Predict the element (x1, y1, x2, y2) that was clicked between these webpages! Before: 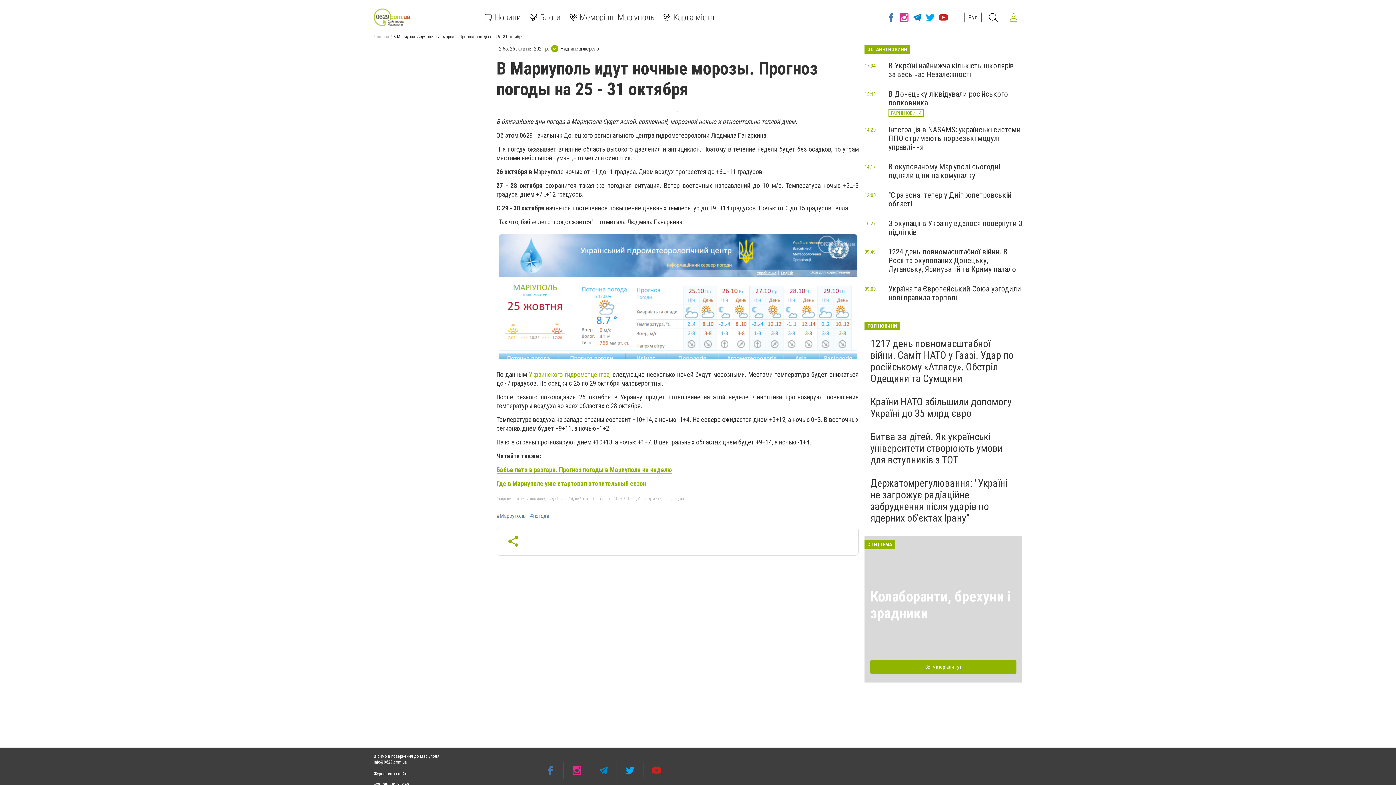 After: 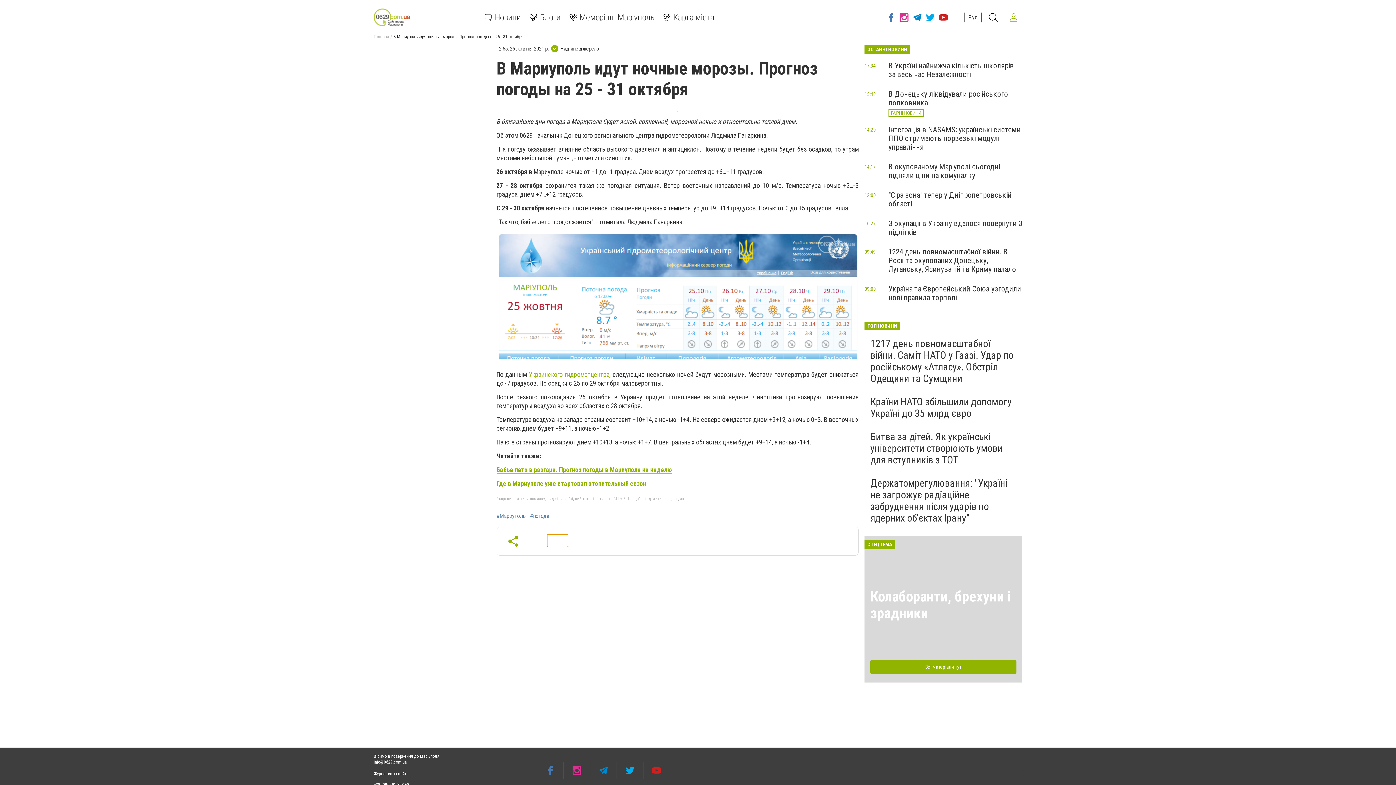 Action: bbox: (547, 534, 568, 547)